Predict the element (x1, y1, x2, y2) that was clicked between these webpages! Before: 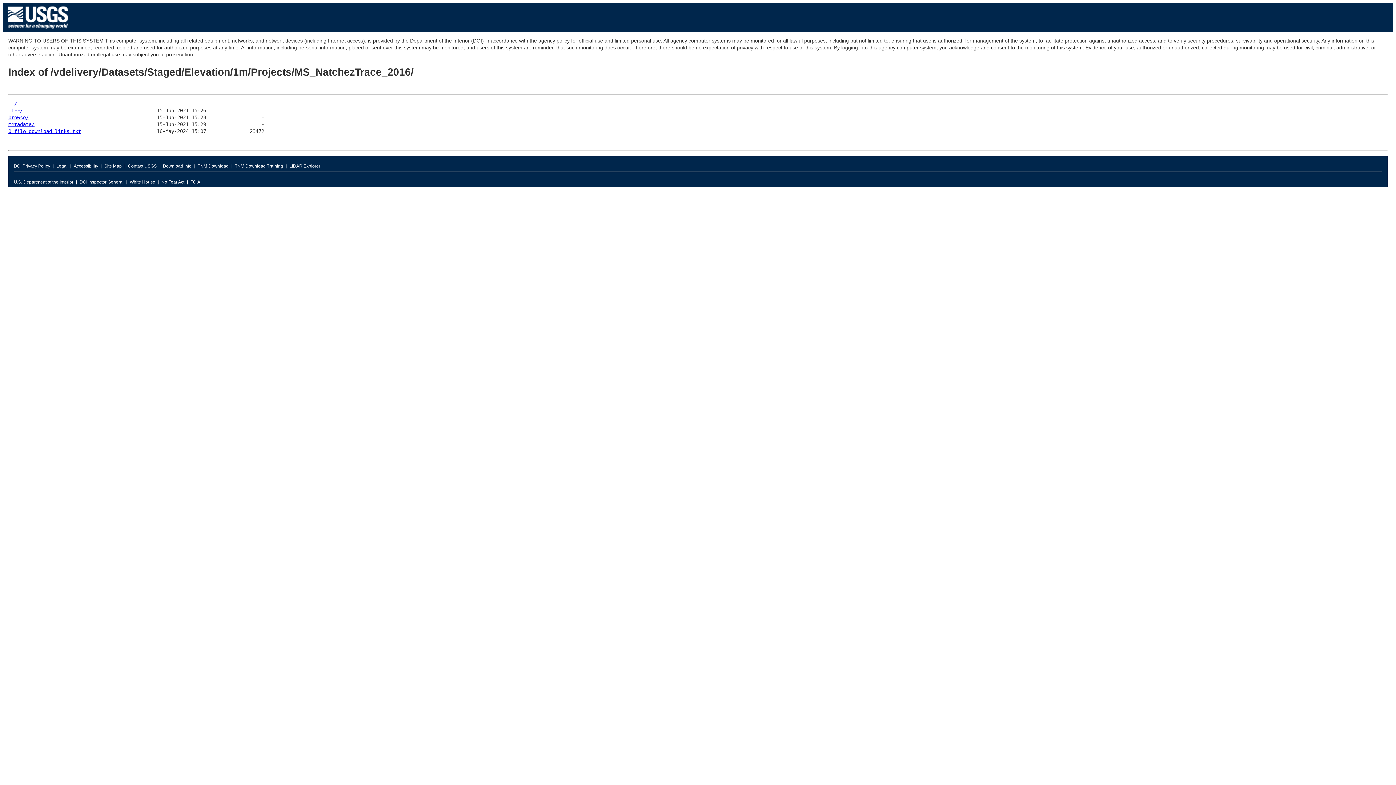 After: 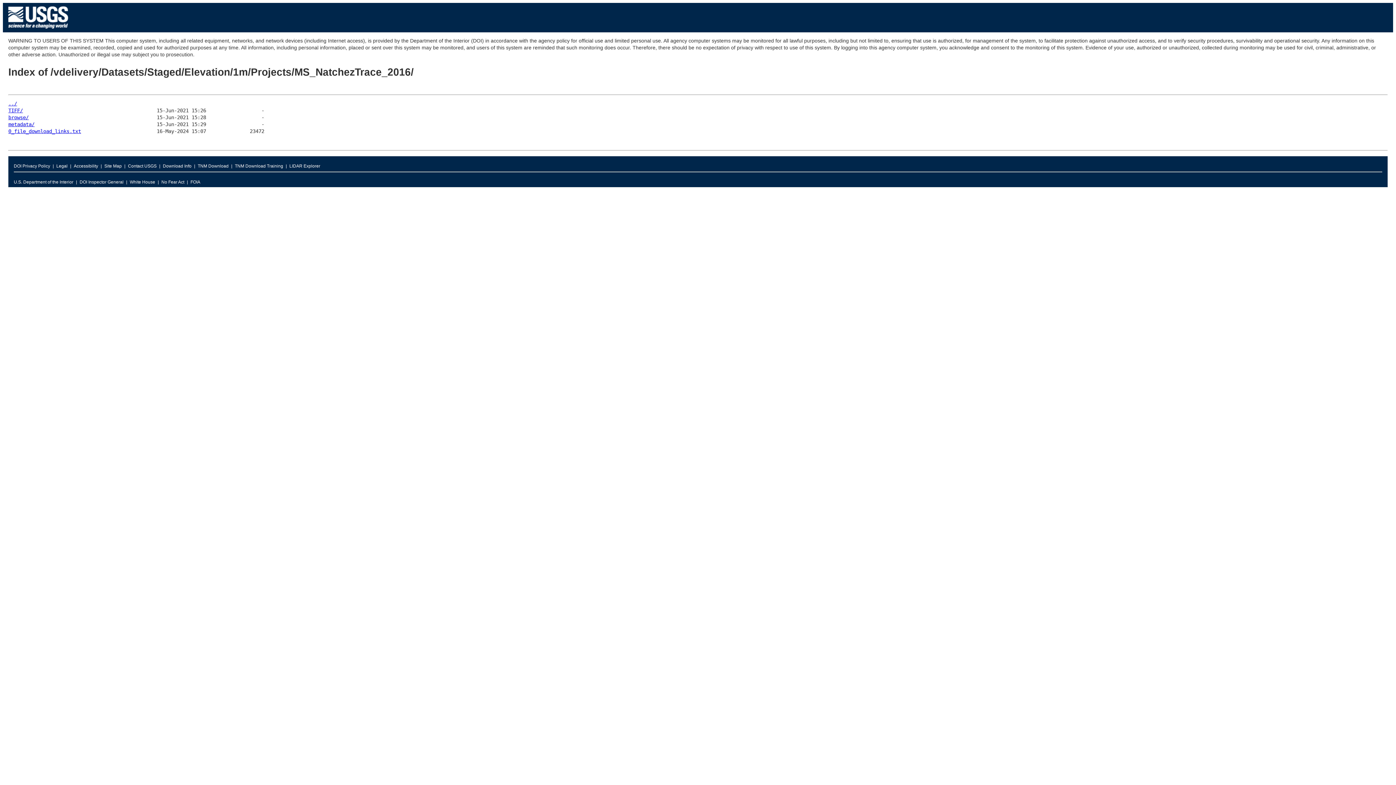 Action: label: TNM Download Training bbox: (234, 161, 283, 171)